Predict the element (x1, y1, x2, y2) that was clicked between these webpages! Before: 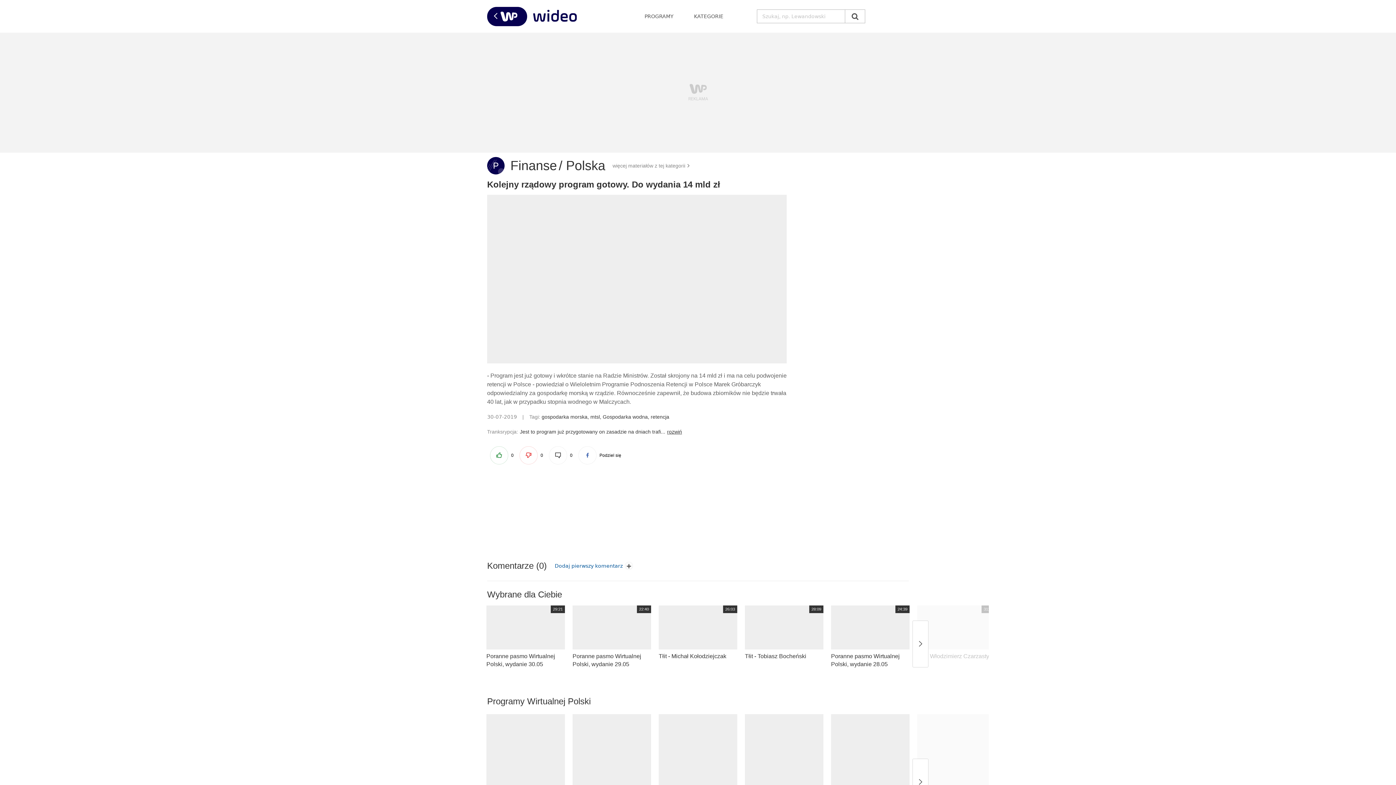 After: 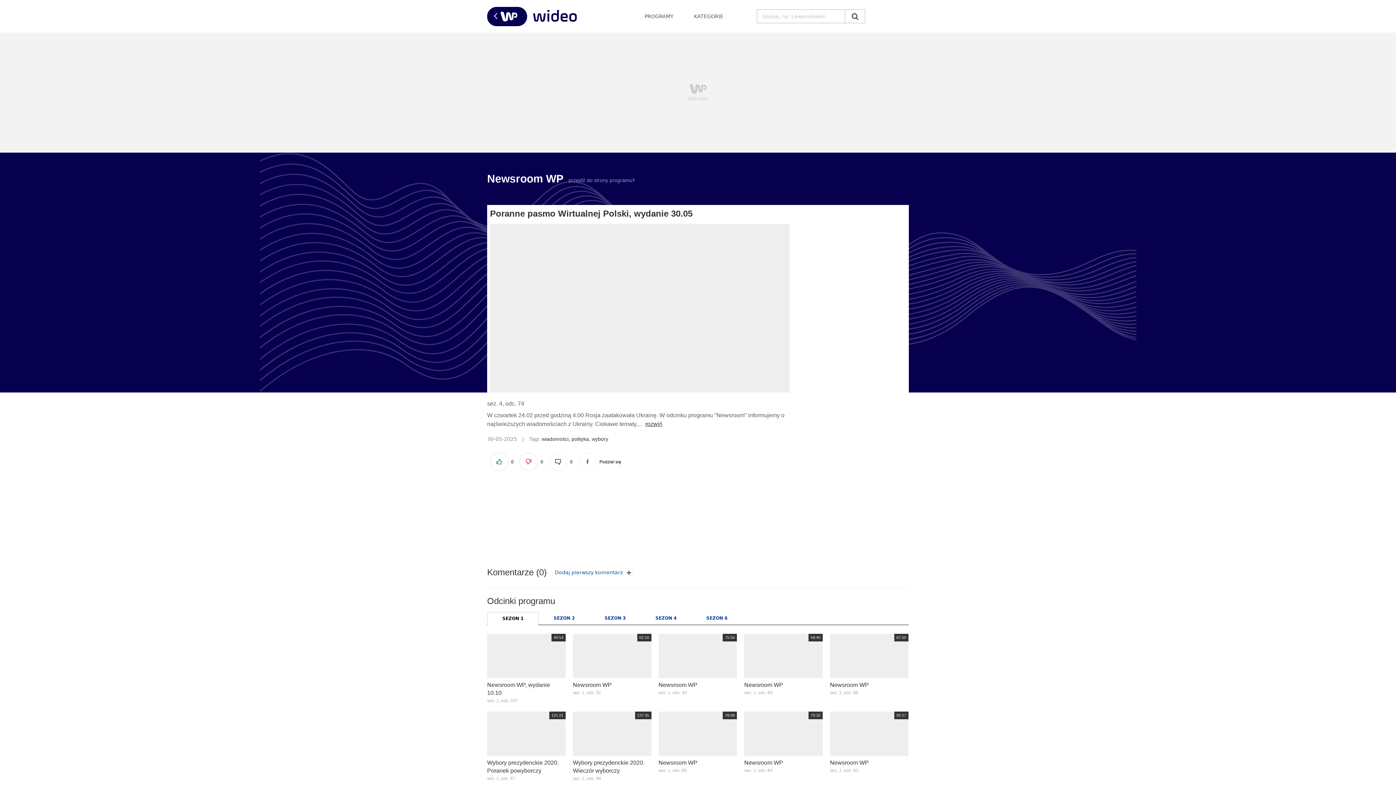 Action: label: Poranne pasmo Wirtualnej Polski, wydanie 30.05 bbox: (486, 605, 565, 668)